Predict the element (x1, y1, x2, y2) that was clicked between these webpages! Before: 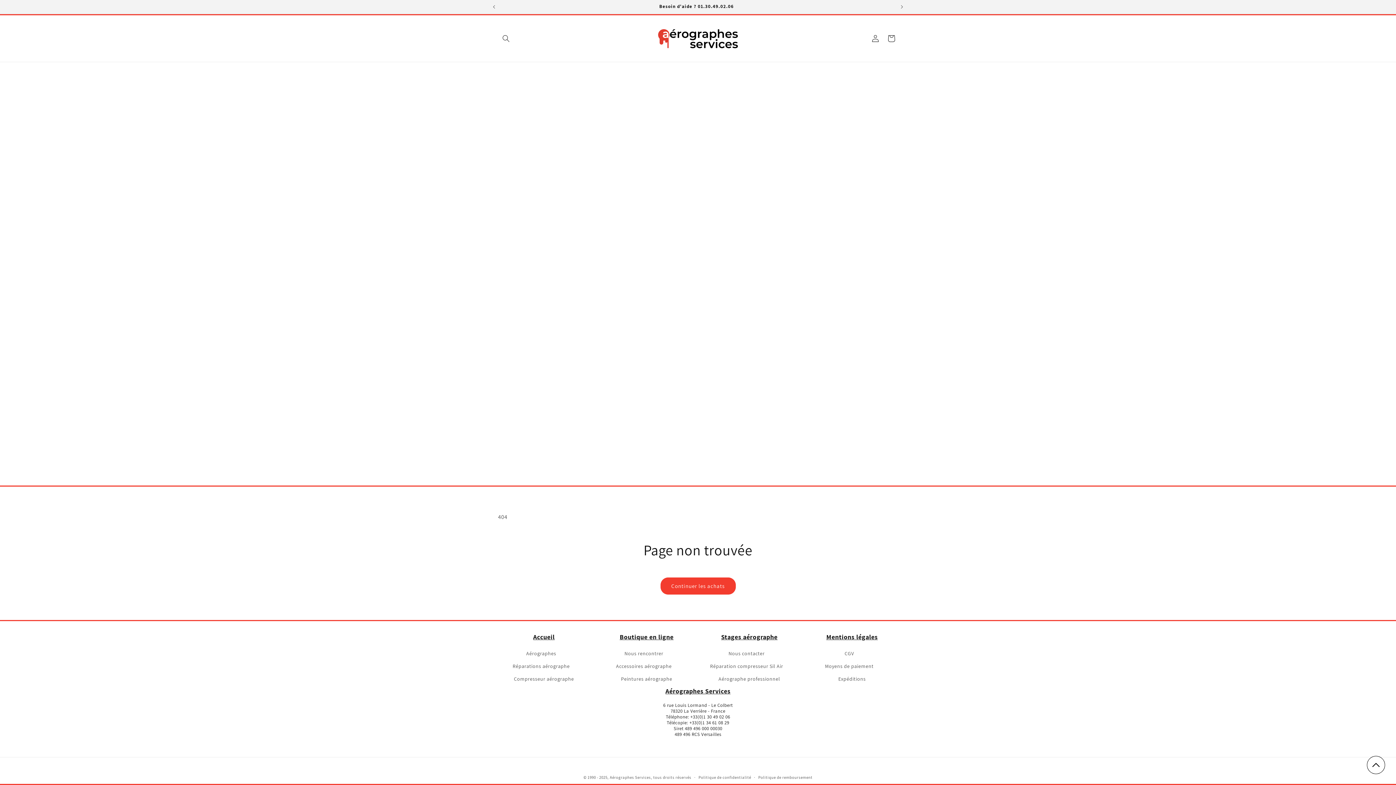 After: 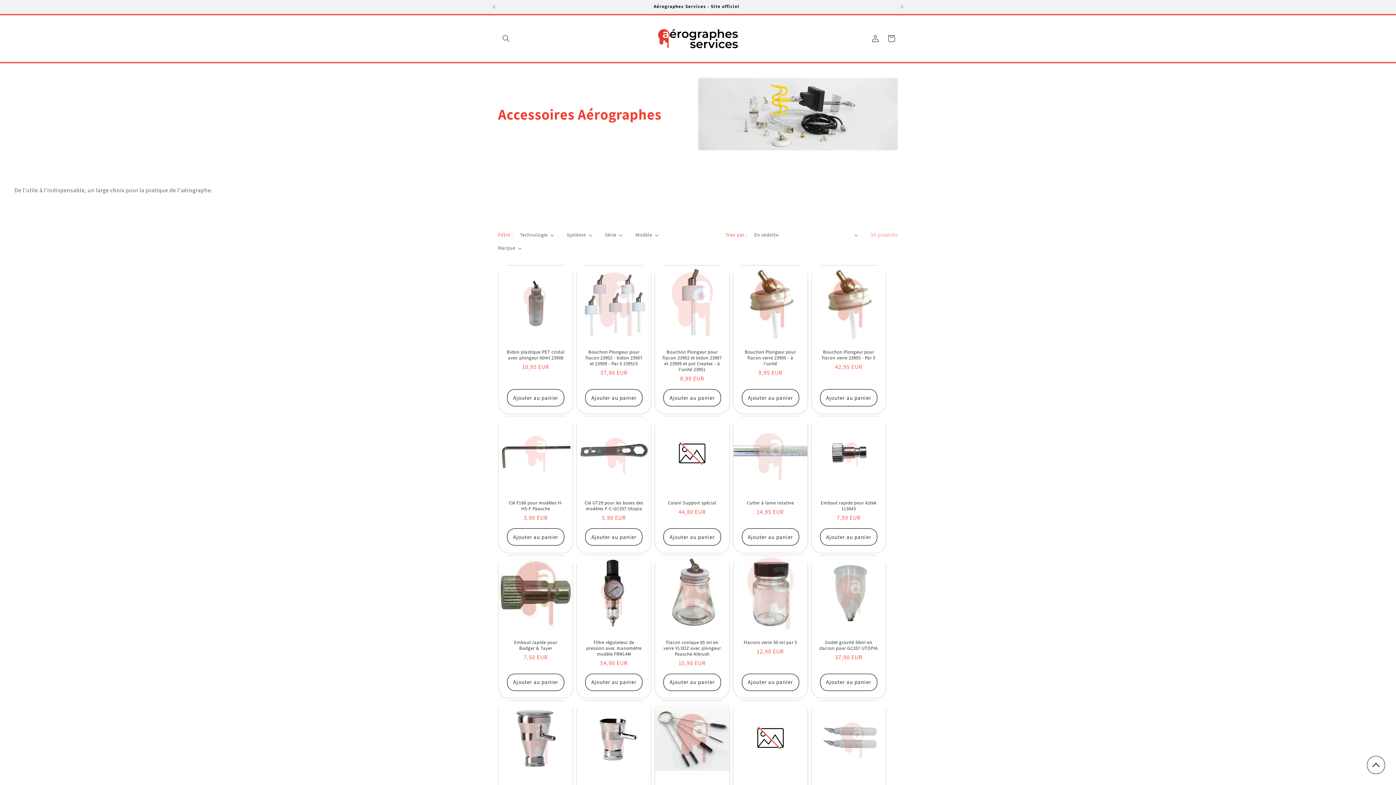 Action: bbox: (616, 660, 671, 673) label: Accessoires aérographe